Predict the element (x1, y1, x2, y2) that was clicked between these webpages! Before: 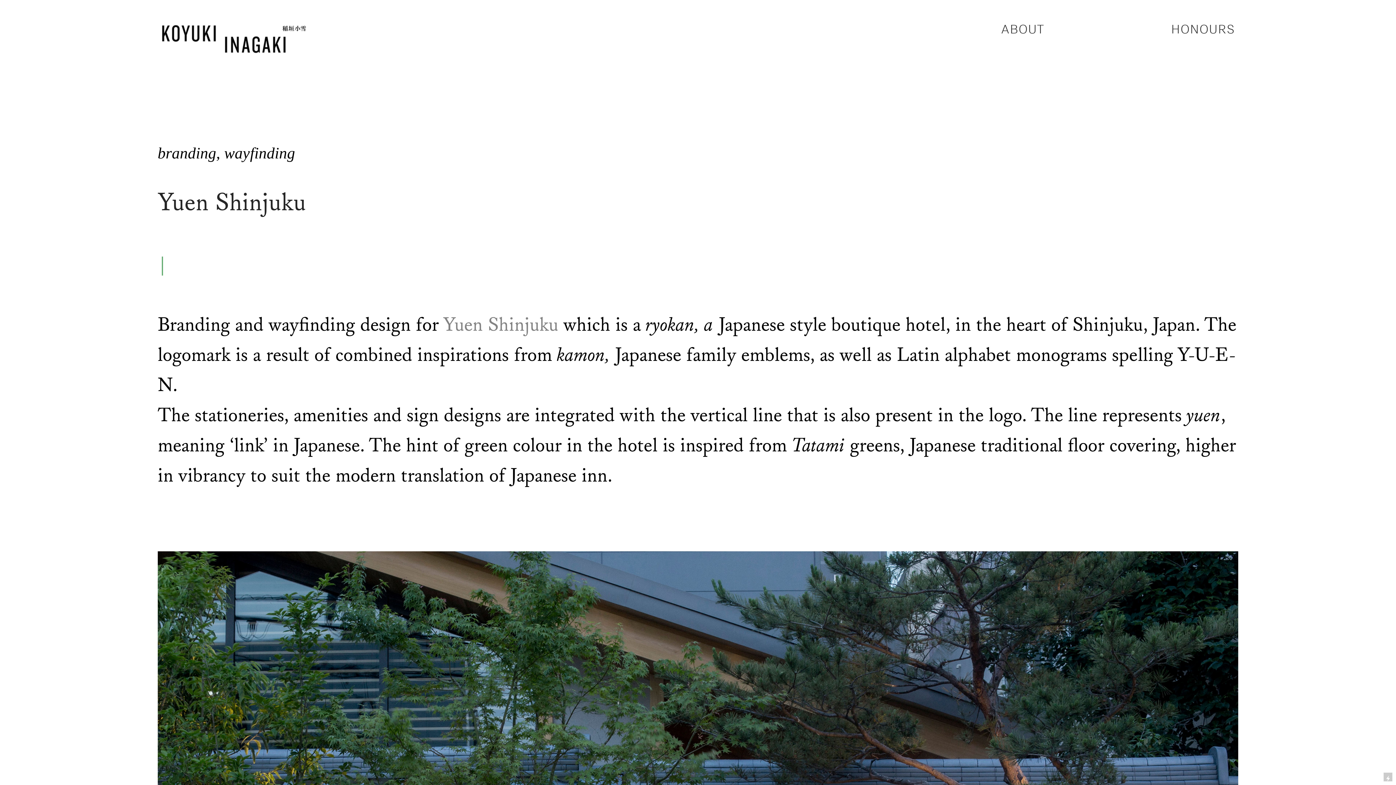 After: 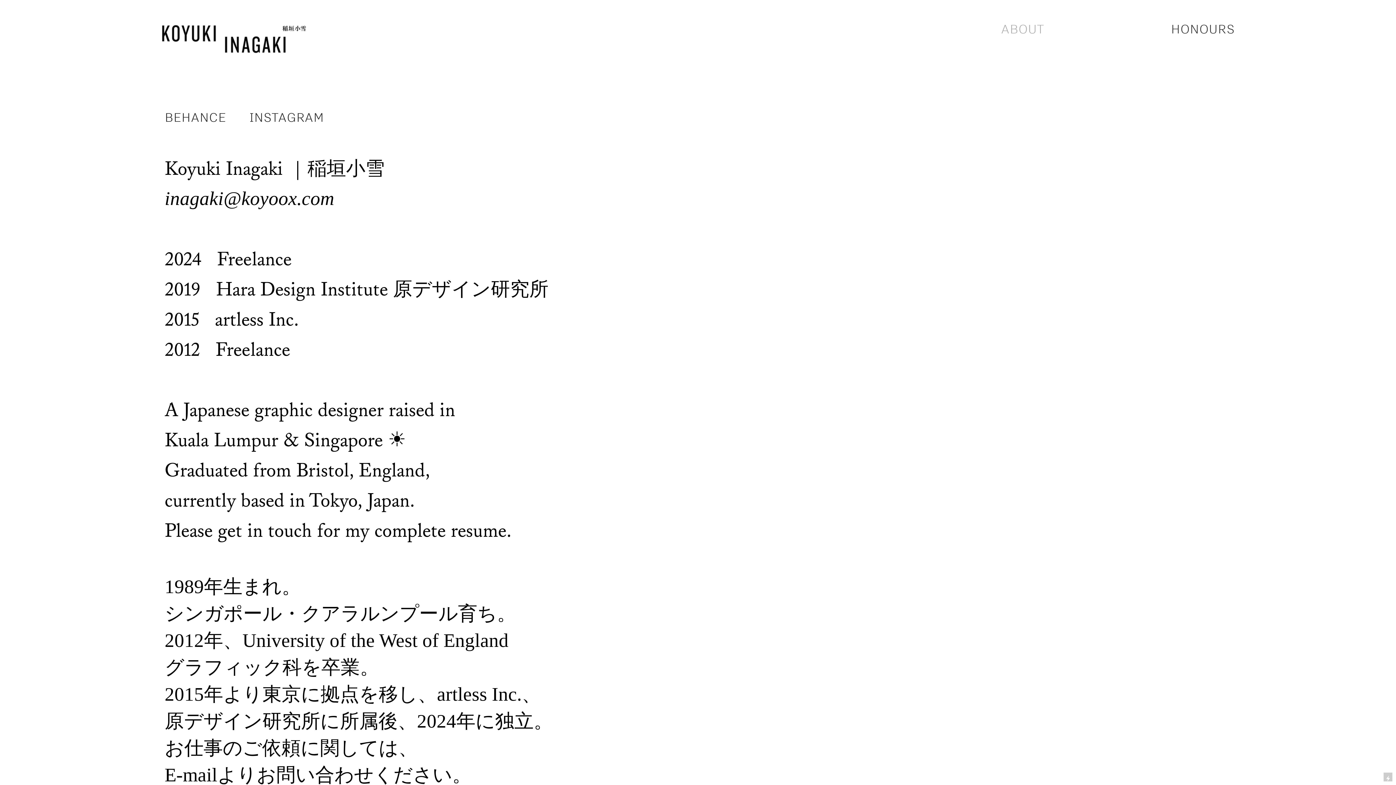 Action: label: ABOUT     bbox: (1001, 20, 1055, 38)